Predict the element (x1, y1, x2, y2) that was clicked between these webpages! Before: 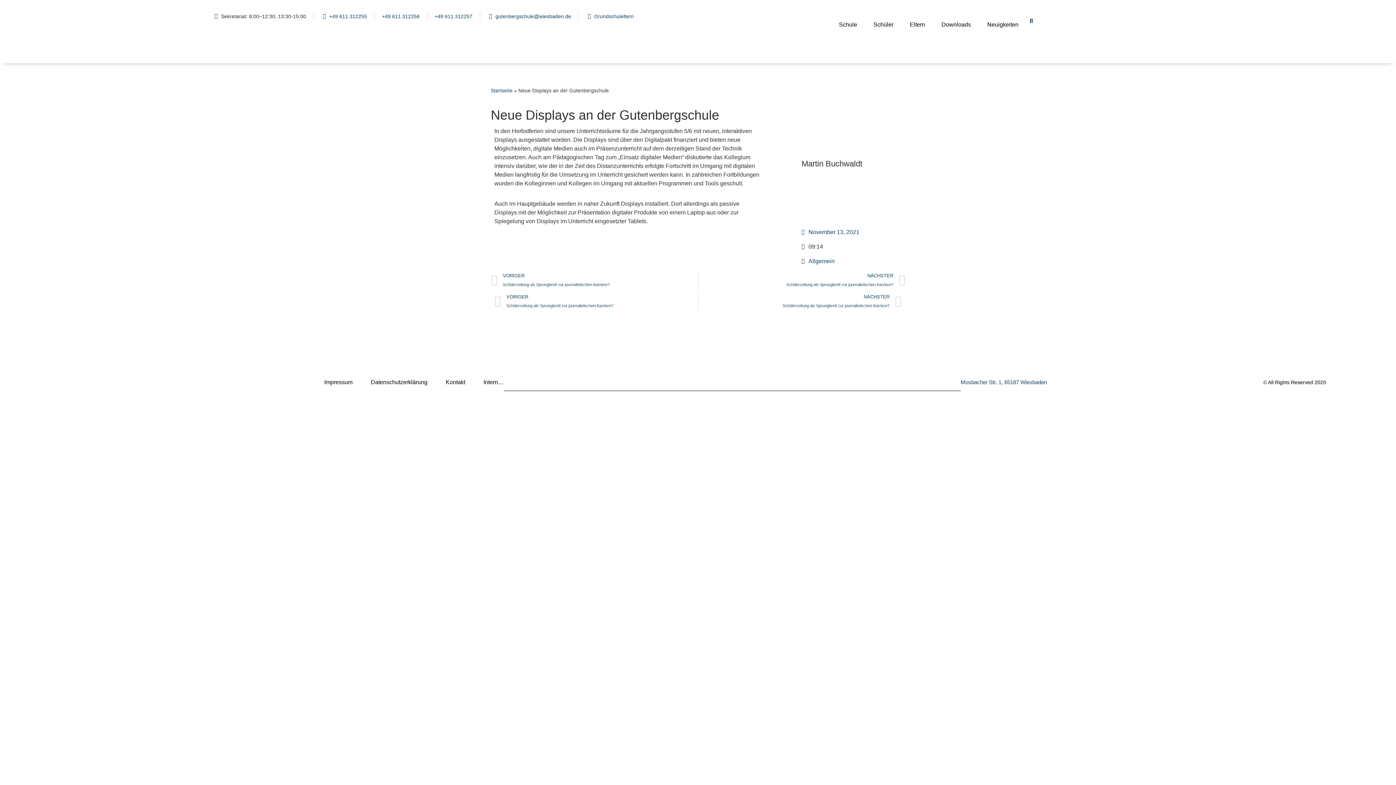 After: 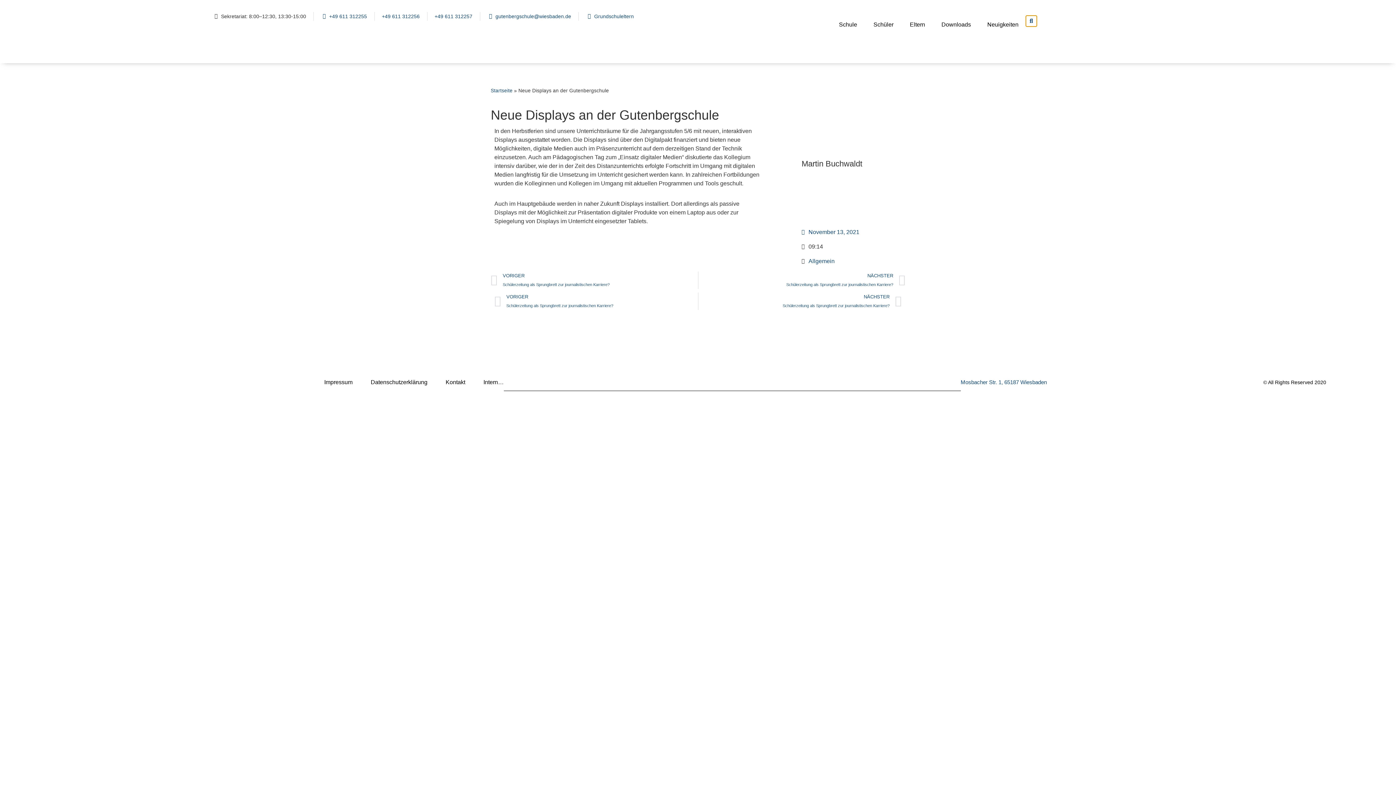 Action: label: Suche bbox: (1026, 15, 1036, 26)